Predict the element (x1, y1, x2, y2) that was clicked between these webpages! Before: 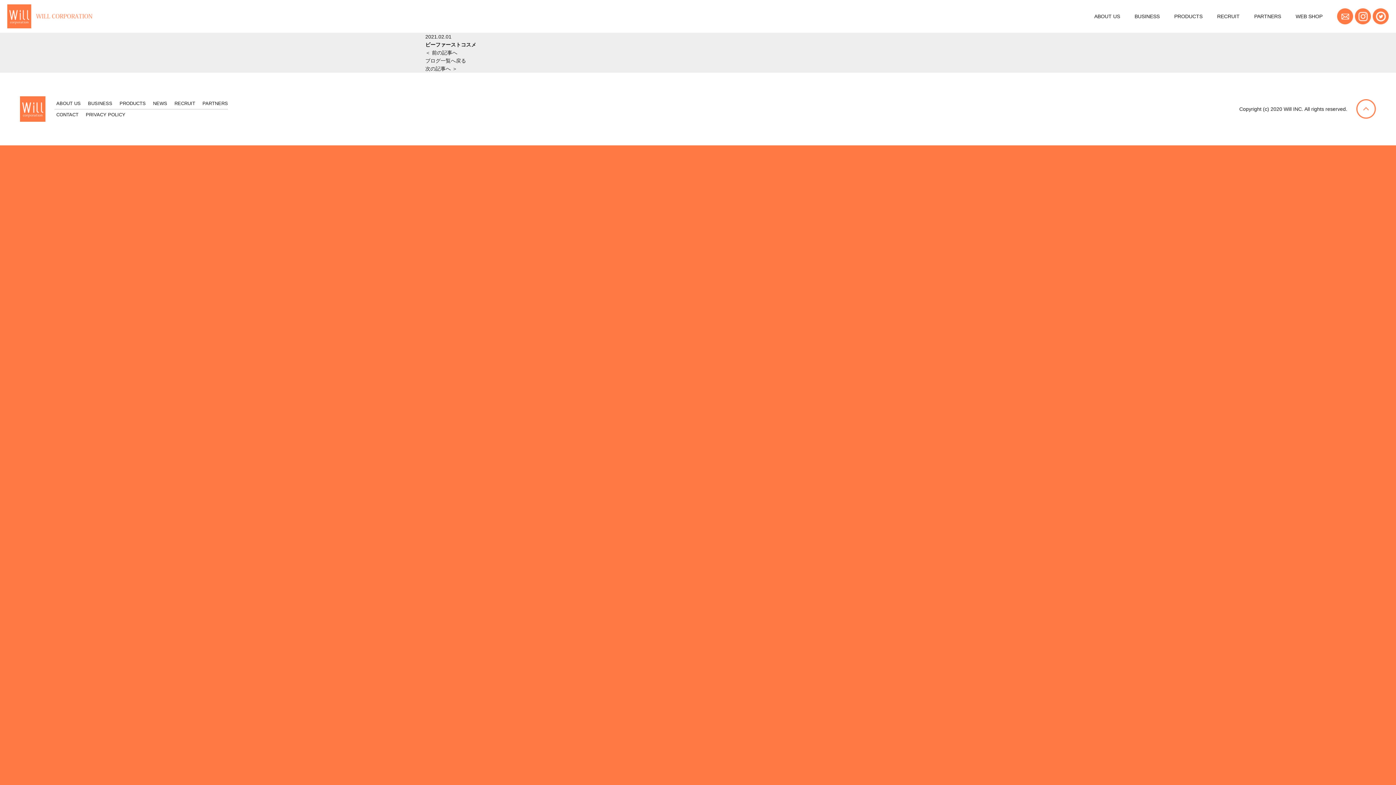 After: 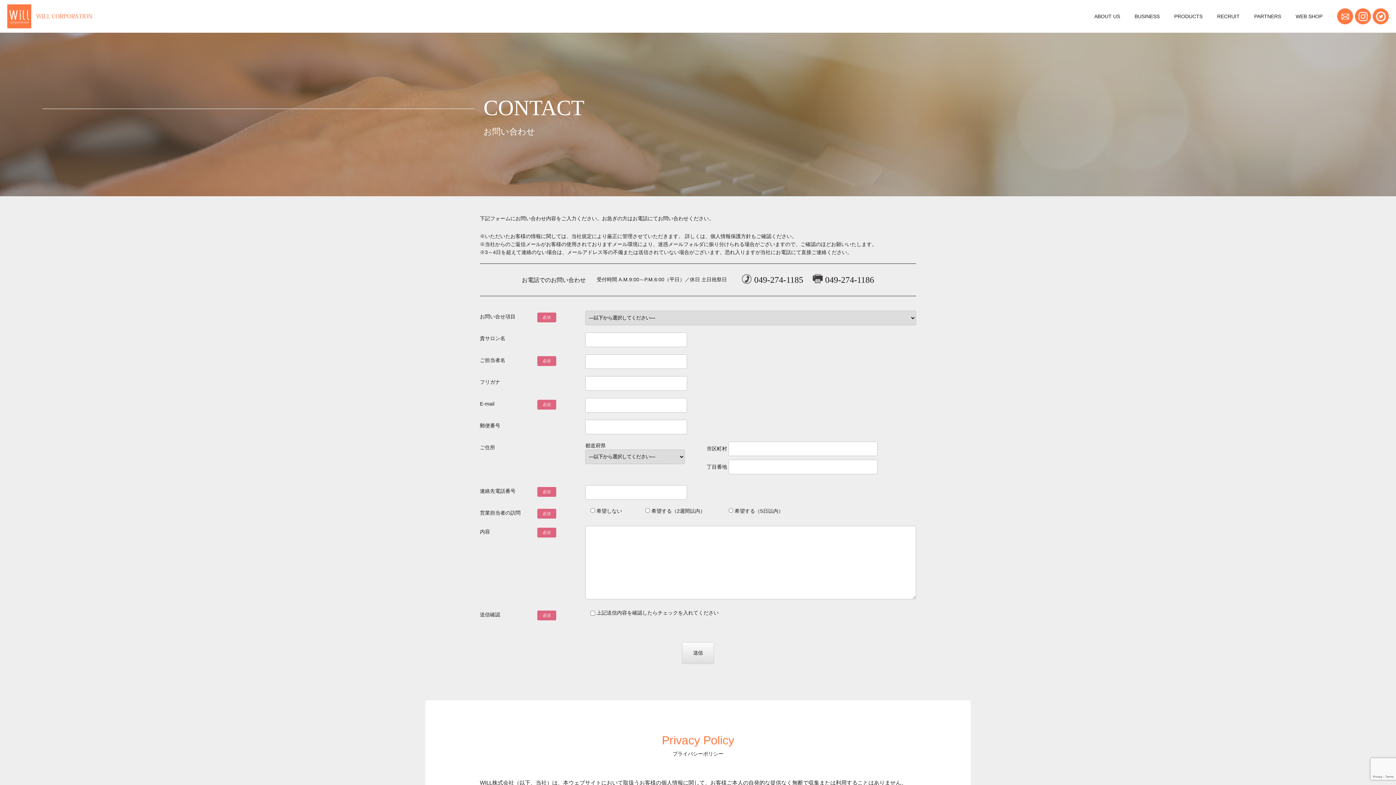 Action: bbox: (56, 111, 78, 118) label: CONTACT